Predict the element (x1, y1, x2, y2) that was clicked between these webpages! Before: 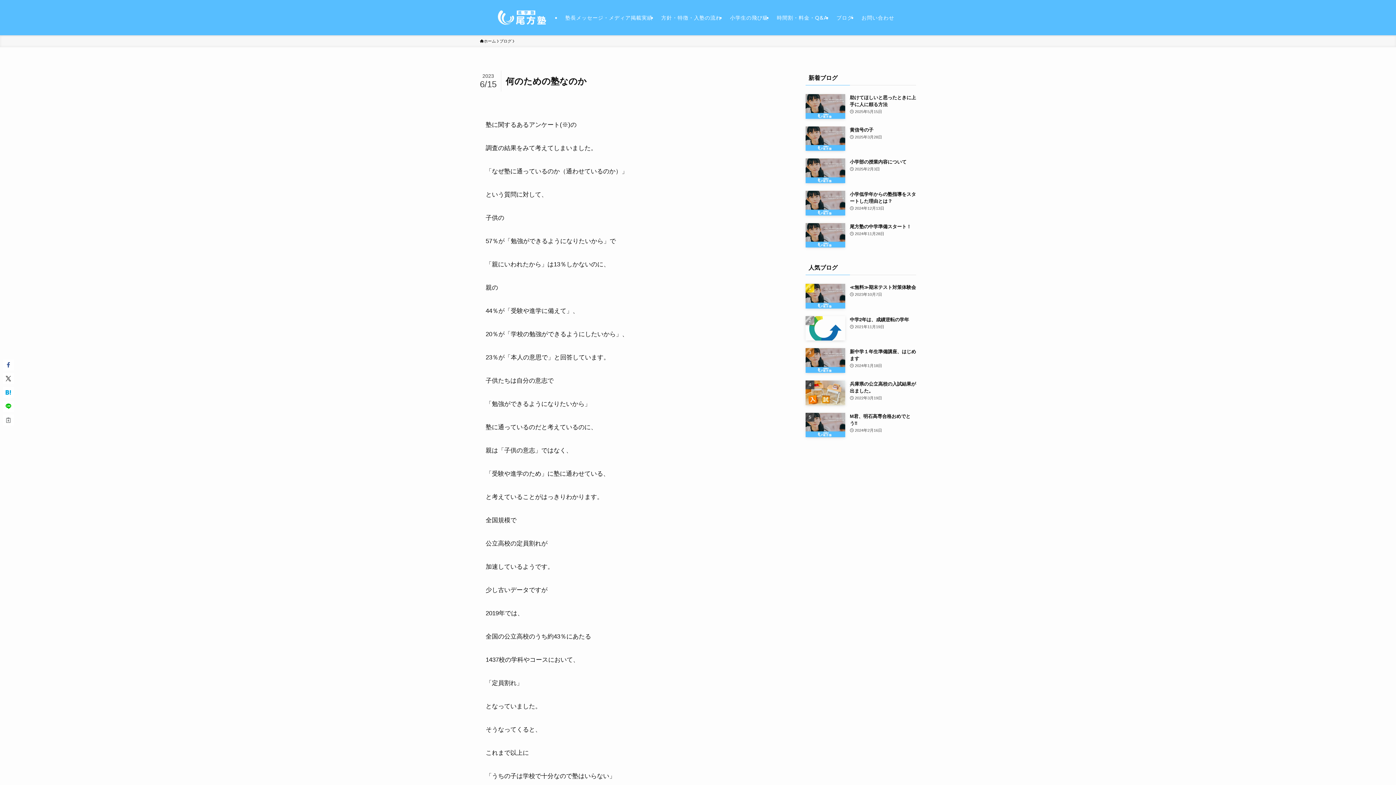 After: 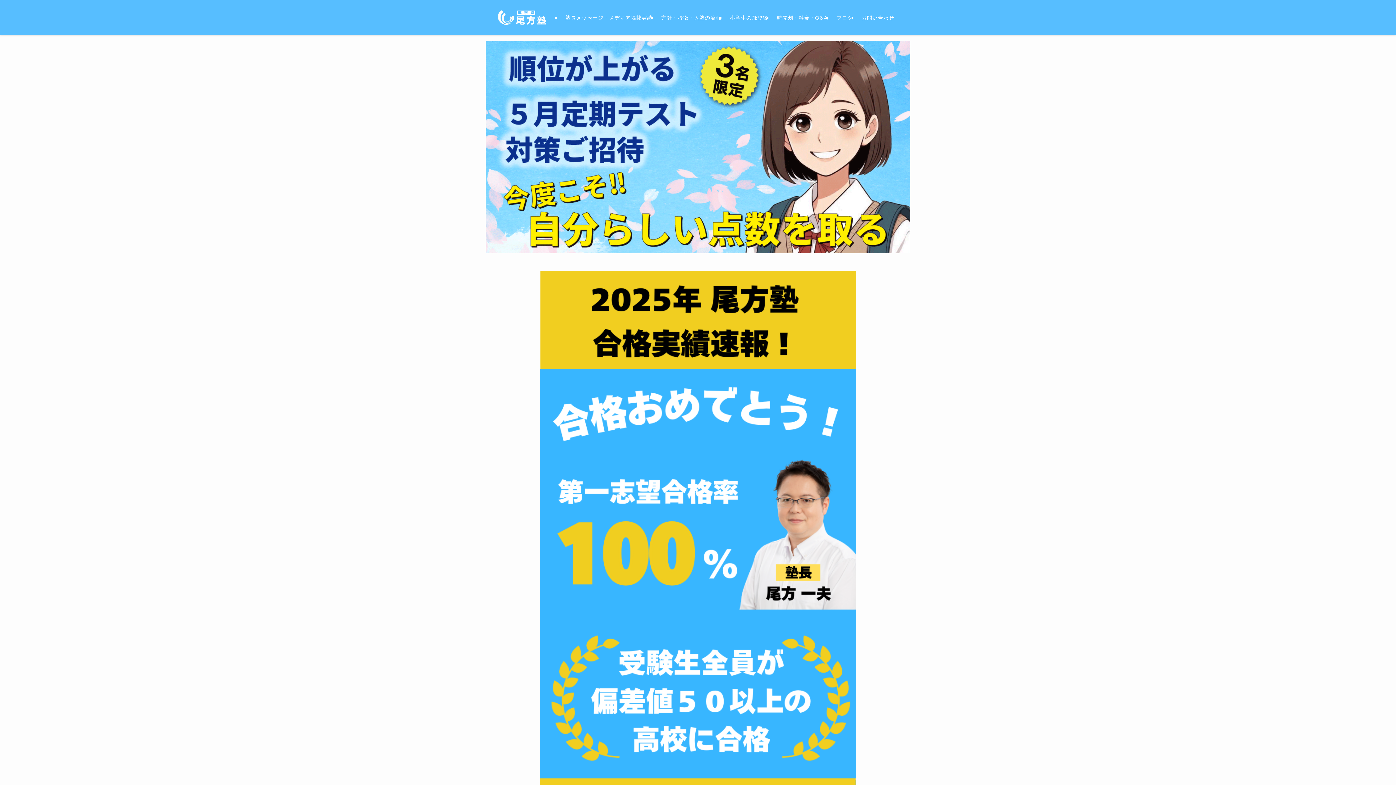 Action: bbox: (480, 38, 496, 44) label: ホーム